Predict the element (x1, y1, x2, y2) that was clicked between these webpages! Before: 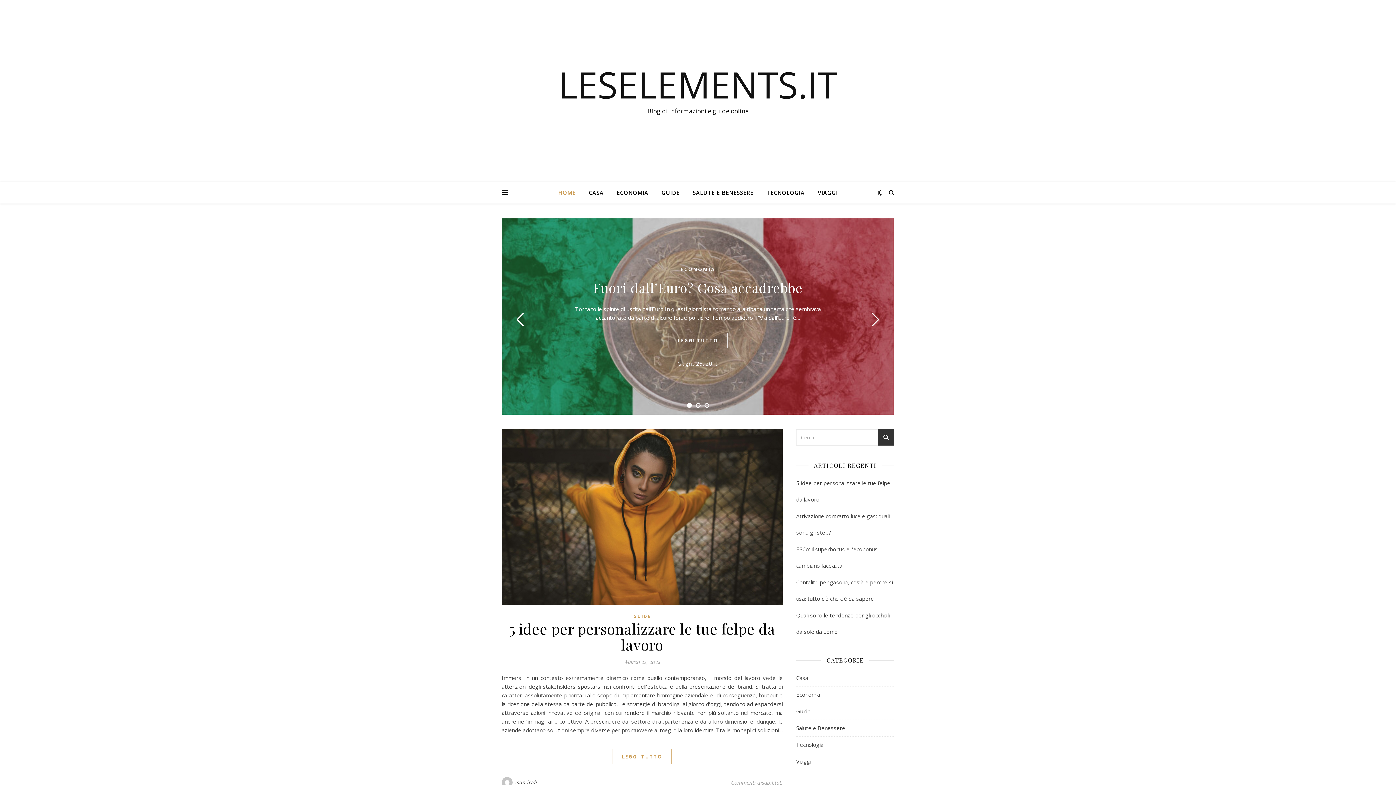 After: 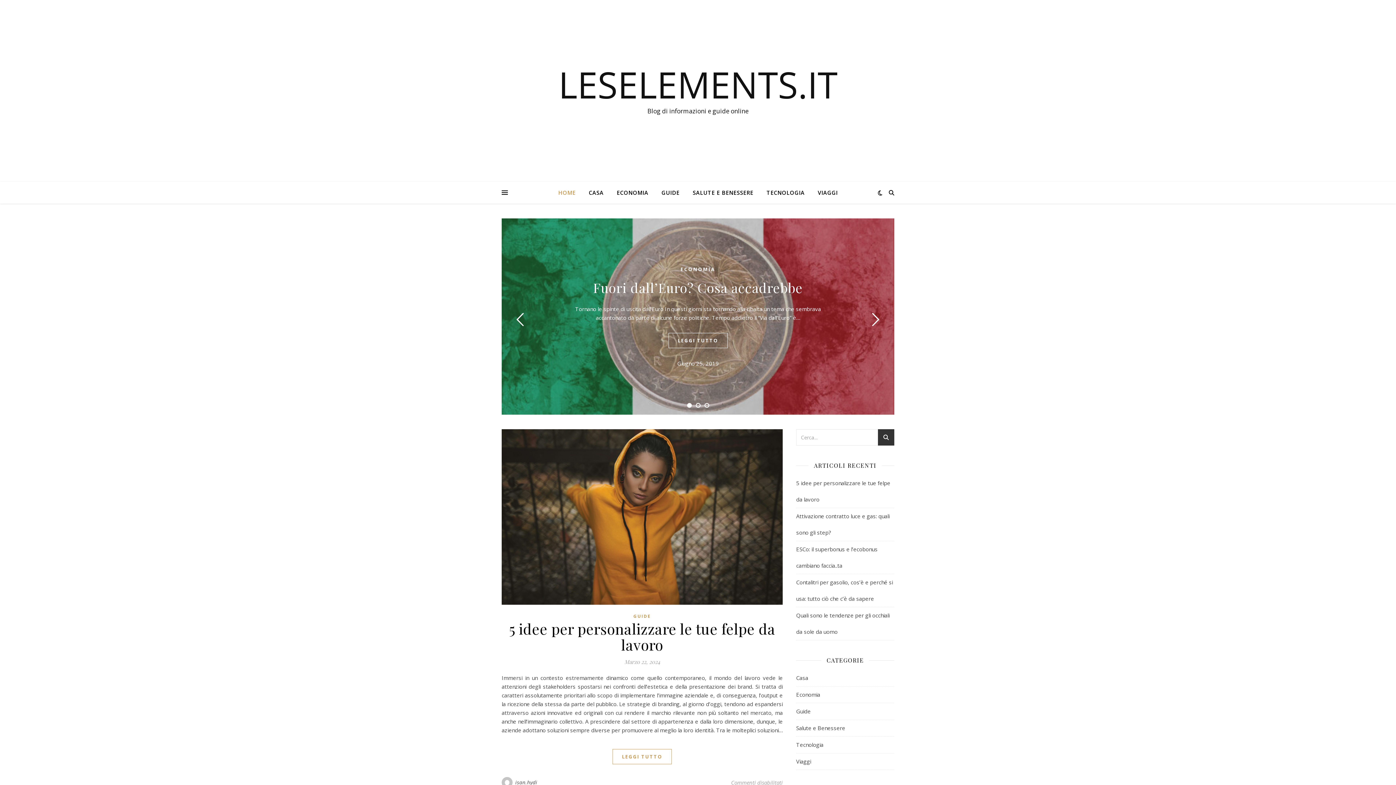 Action: bbox: (0, 66, 1396, 102) label: LESELEMENTS.IT